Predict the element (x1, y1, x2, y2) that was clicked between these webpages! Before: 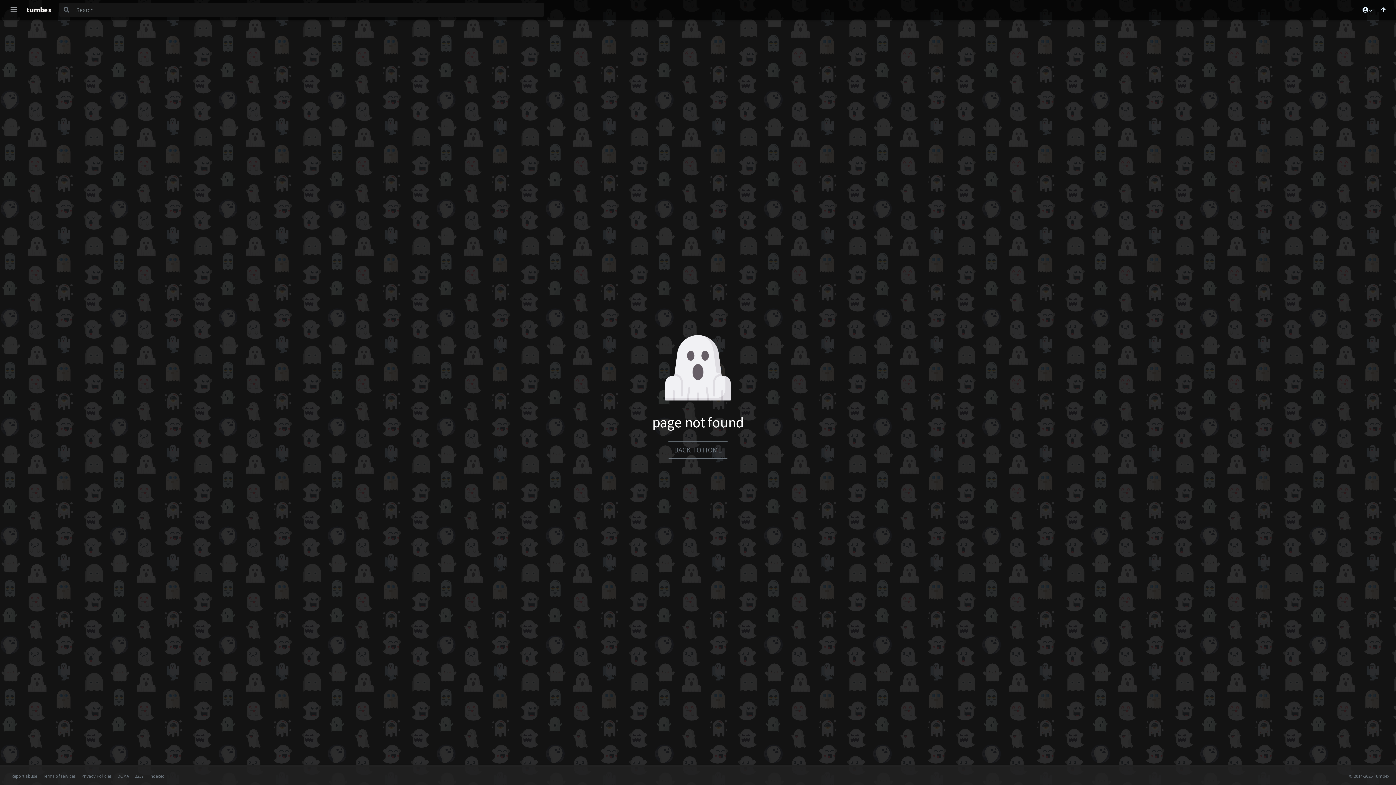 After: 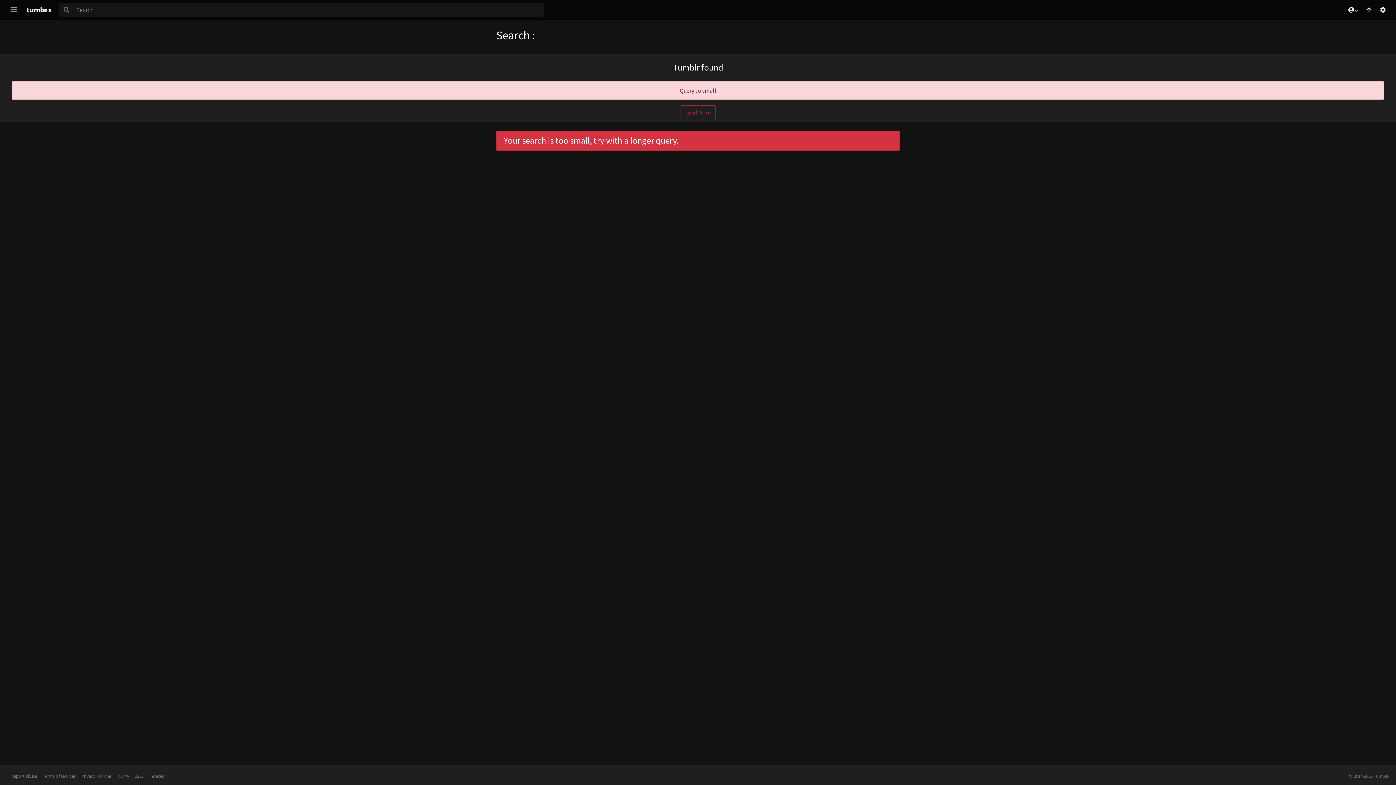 Action: bbox: (59, 2, 73, 16)